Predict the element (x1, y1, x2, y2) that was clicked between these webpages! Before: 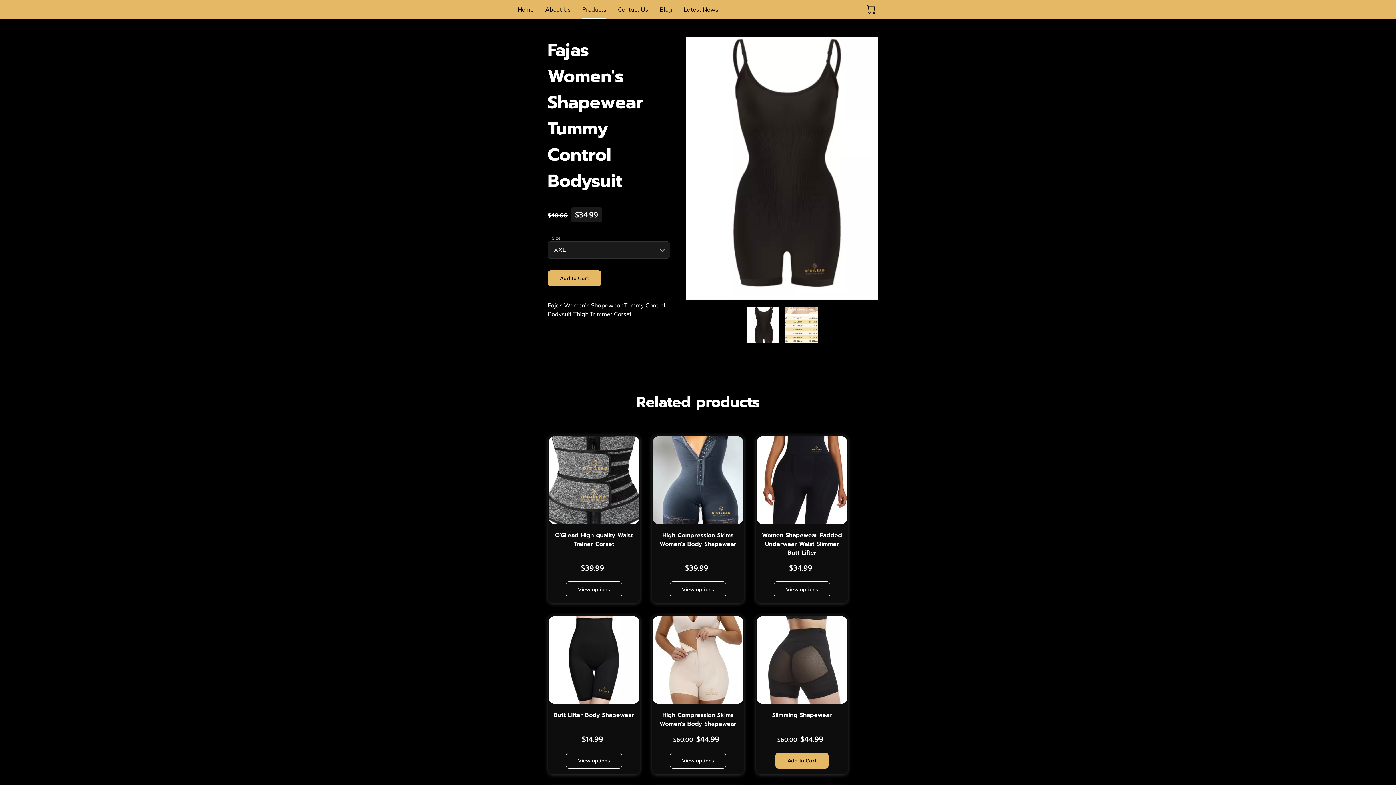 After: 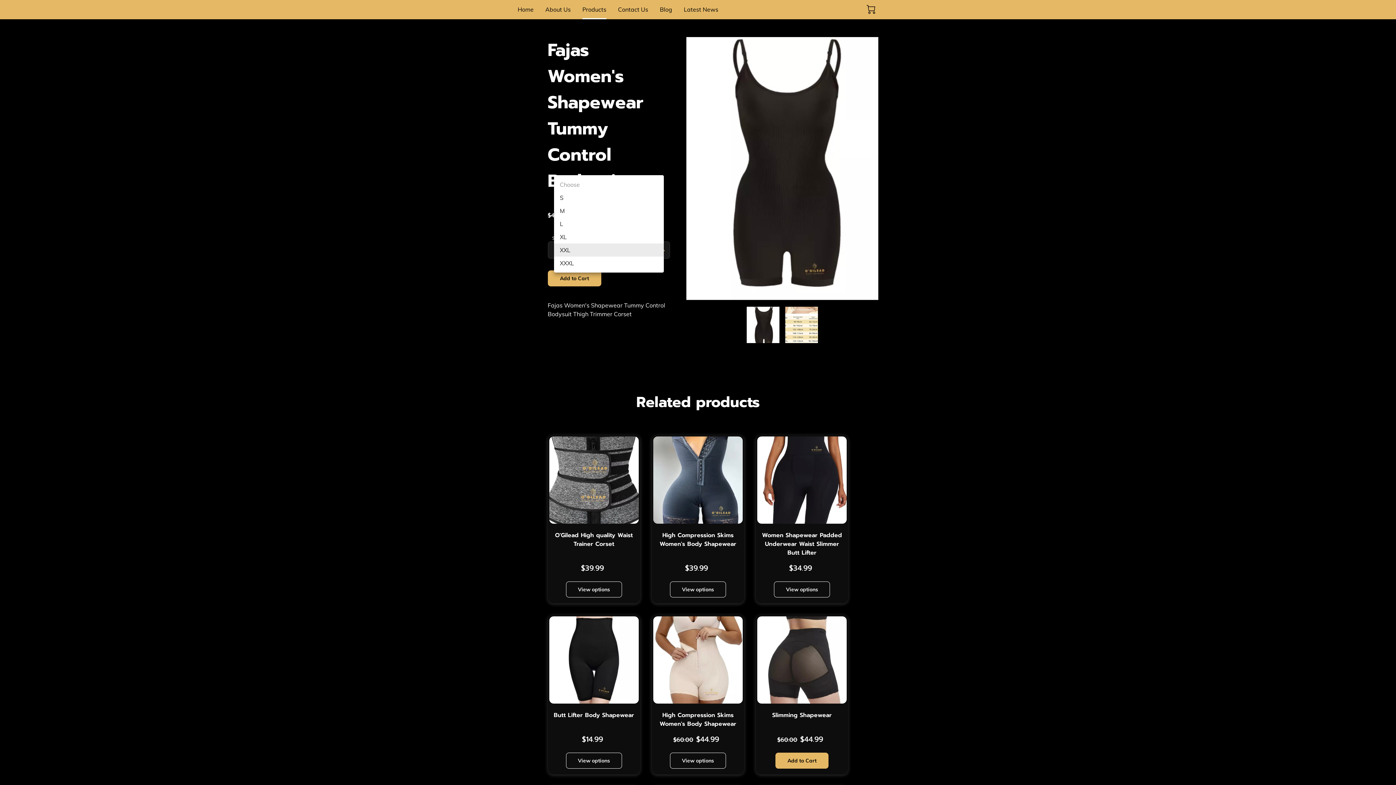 Action: label: XXL bbox: (554, 241, 663, 258)